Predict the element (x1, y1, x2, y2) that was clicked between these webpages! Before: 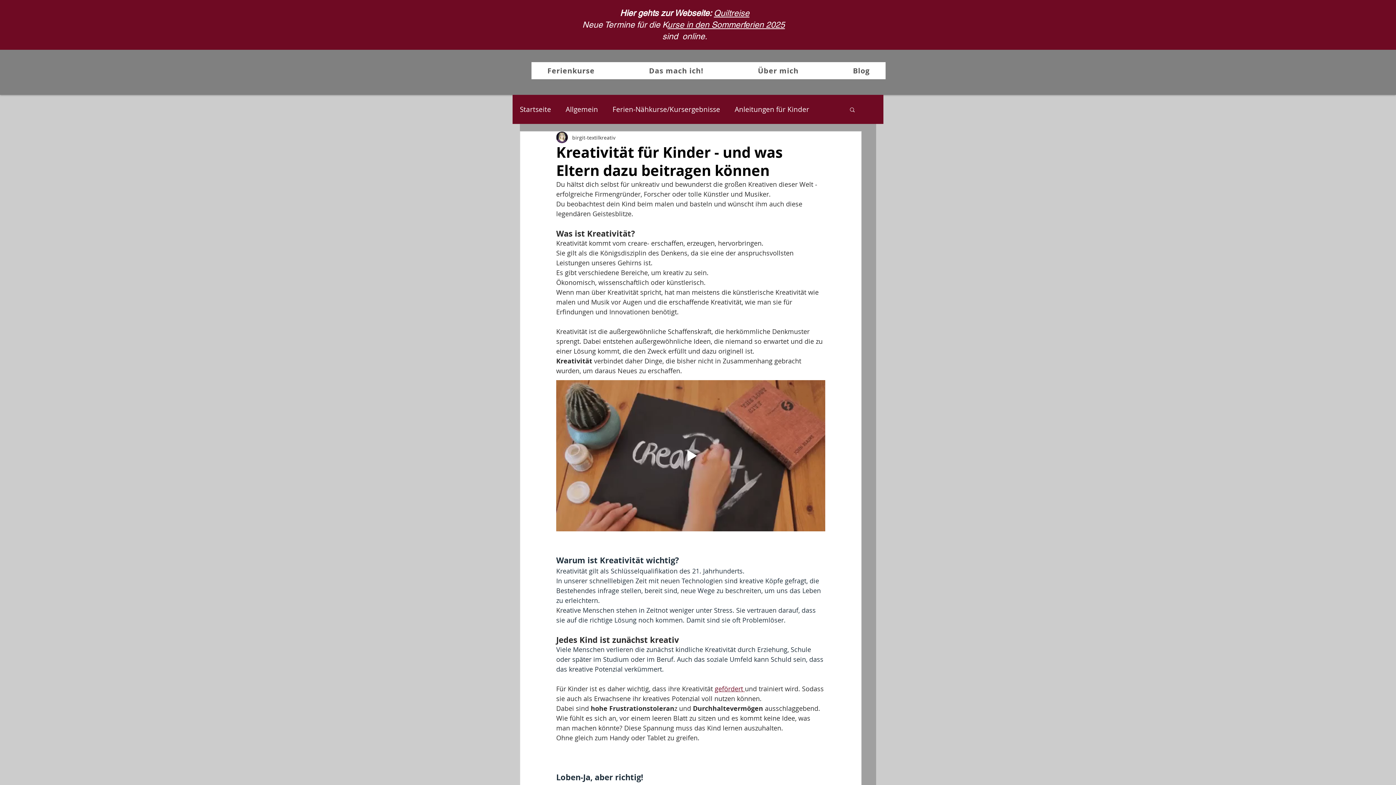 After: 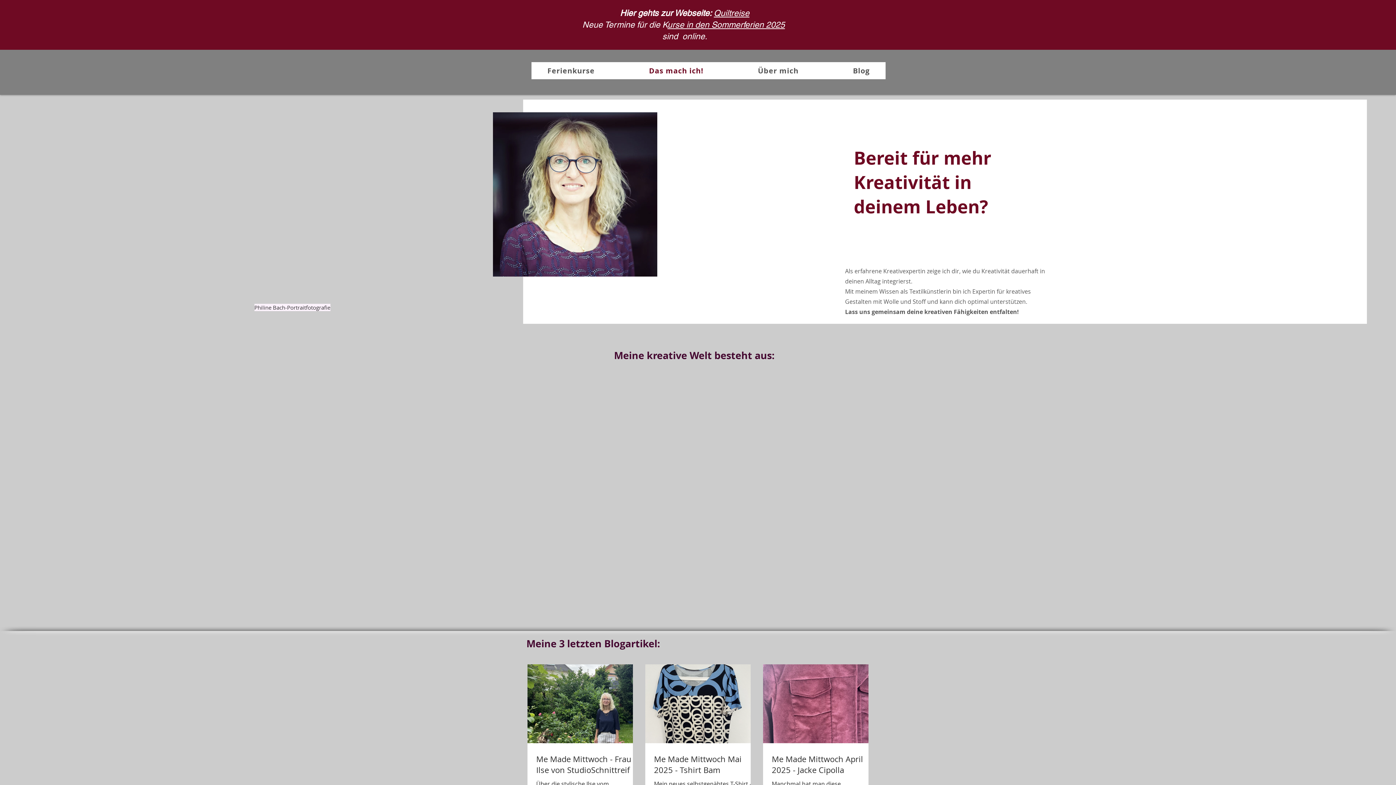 Action: label: Das mach ich! bbox: (633, 62, 719, 79)